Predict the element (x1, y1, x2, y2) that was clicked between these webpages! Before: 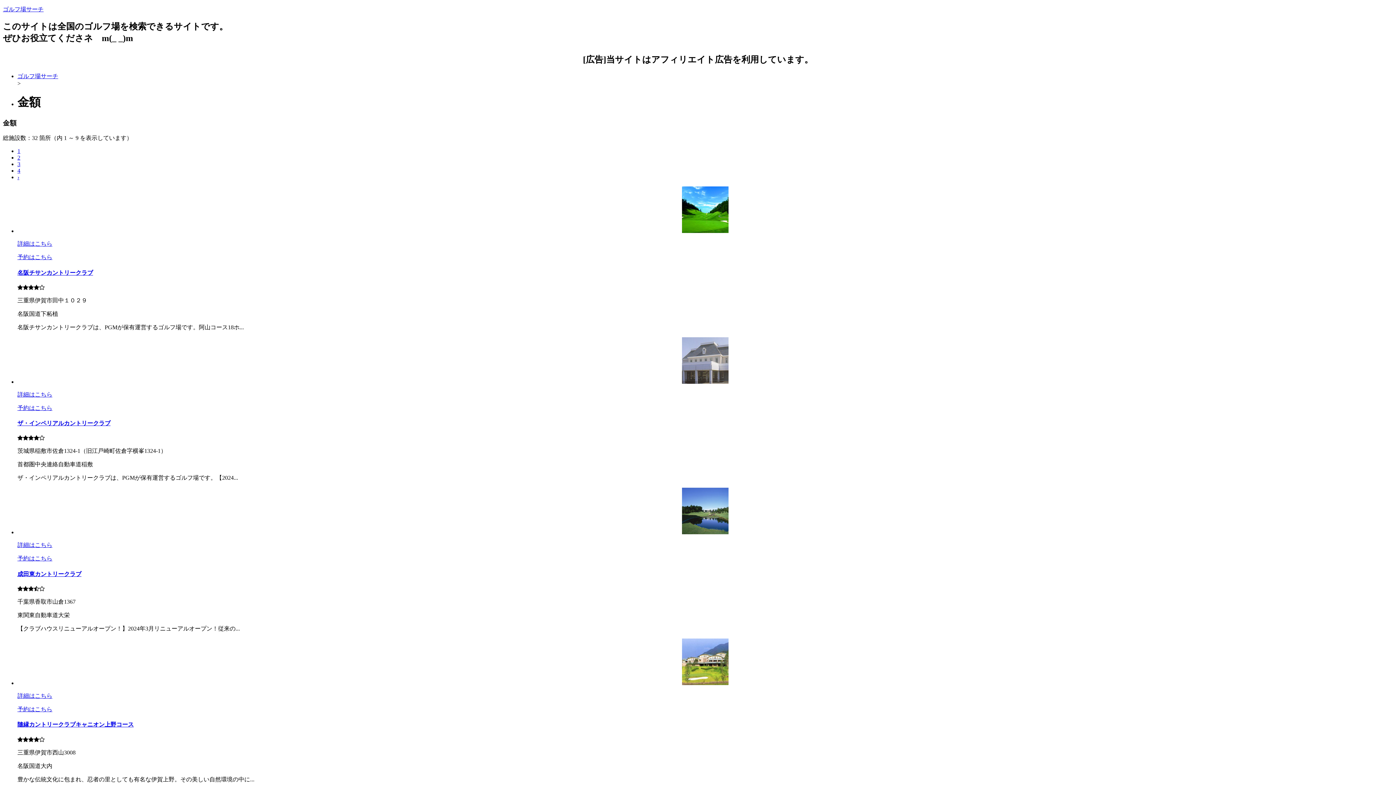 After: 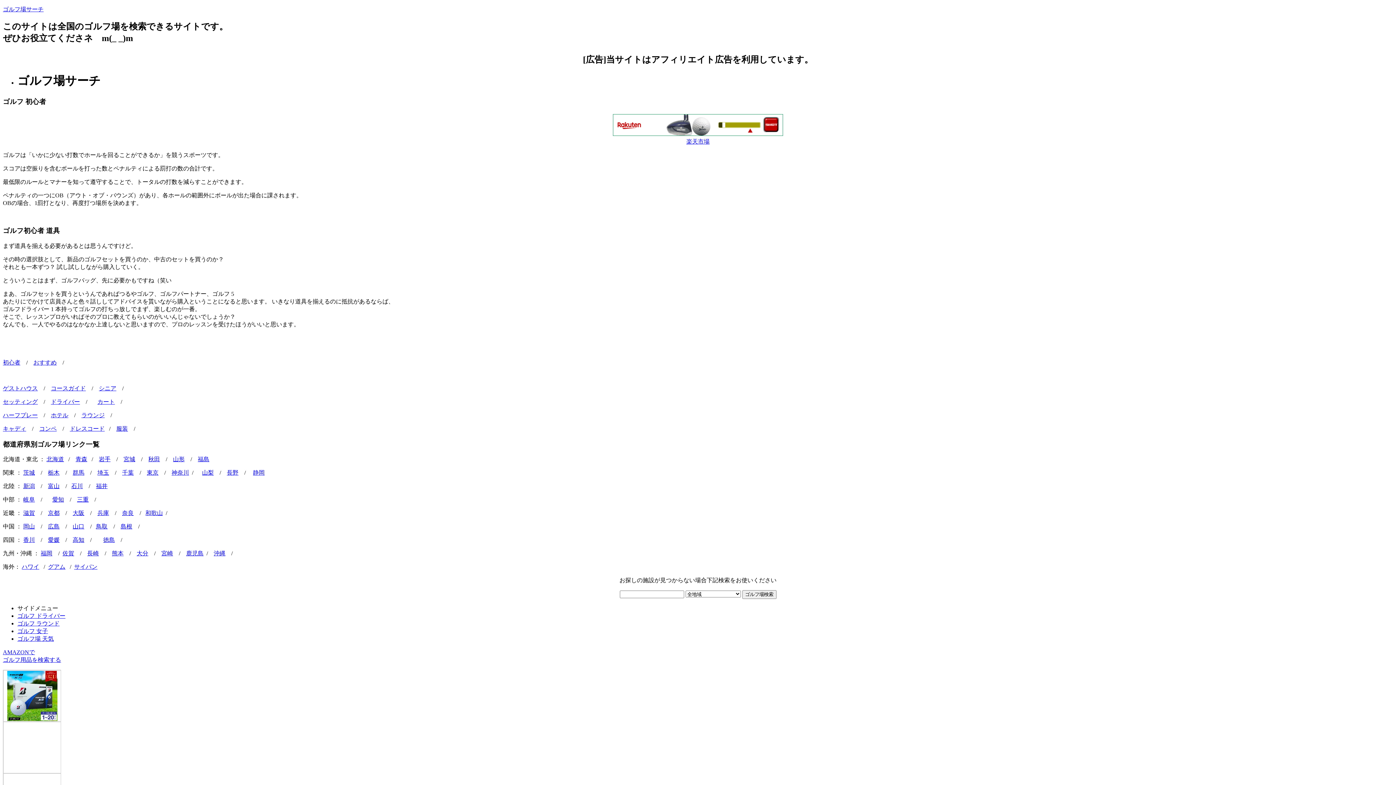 Action: label: ゴルフ場サーチ bbox: (2, 6, 43, 12)